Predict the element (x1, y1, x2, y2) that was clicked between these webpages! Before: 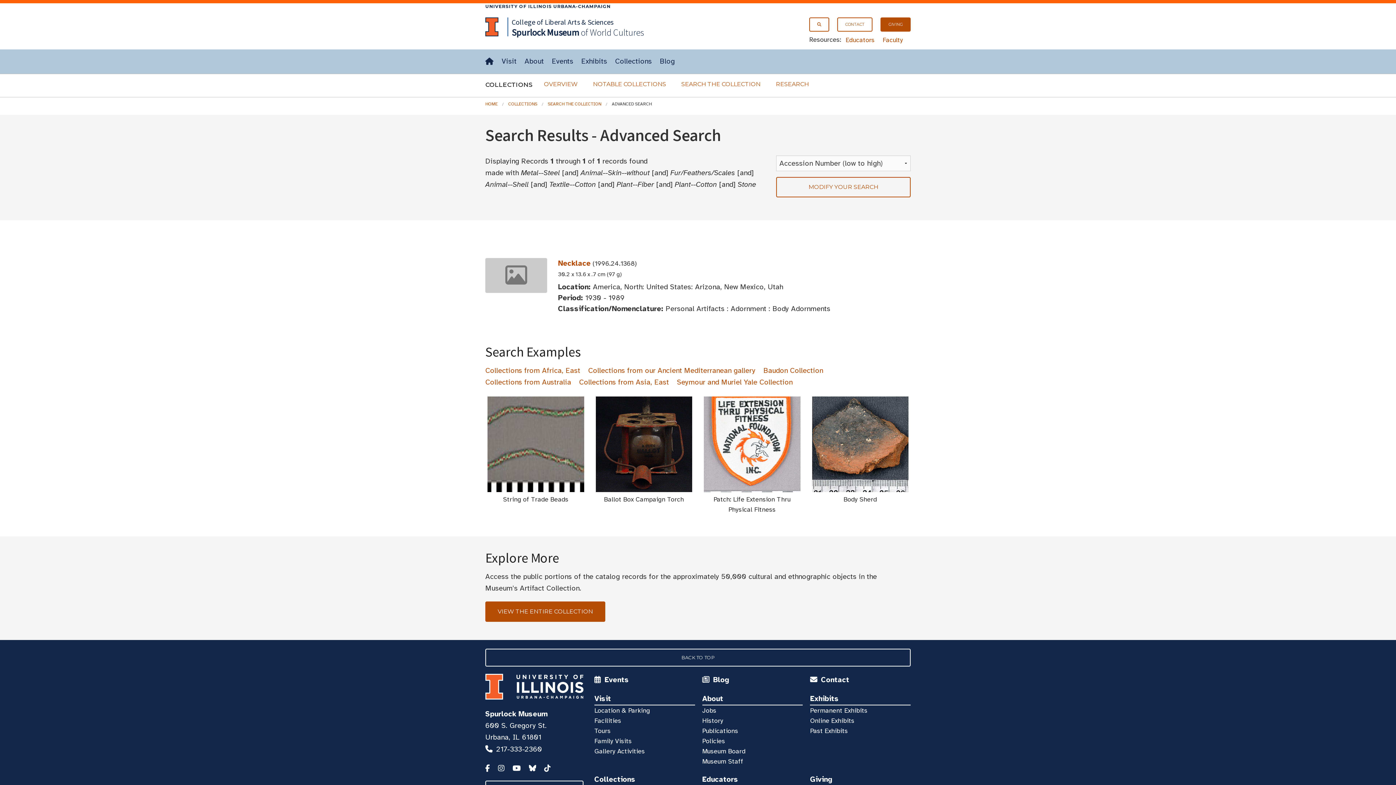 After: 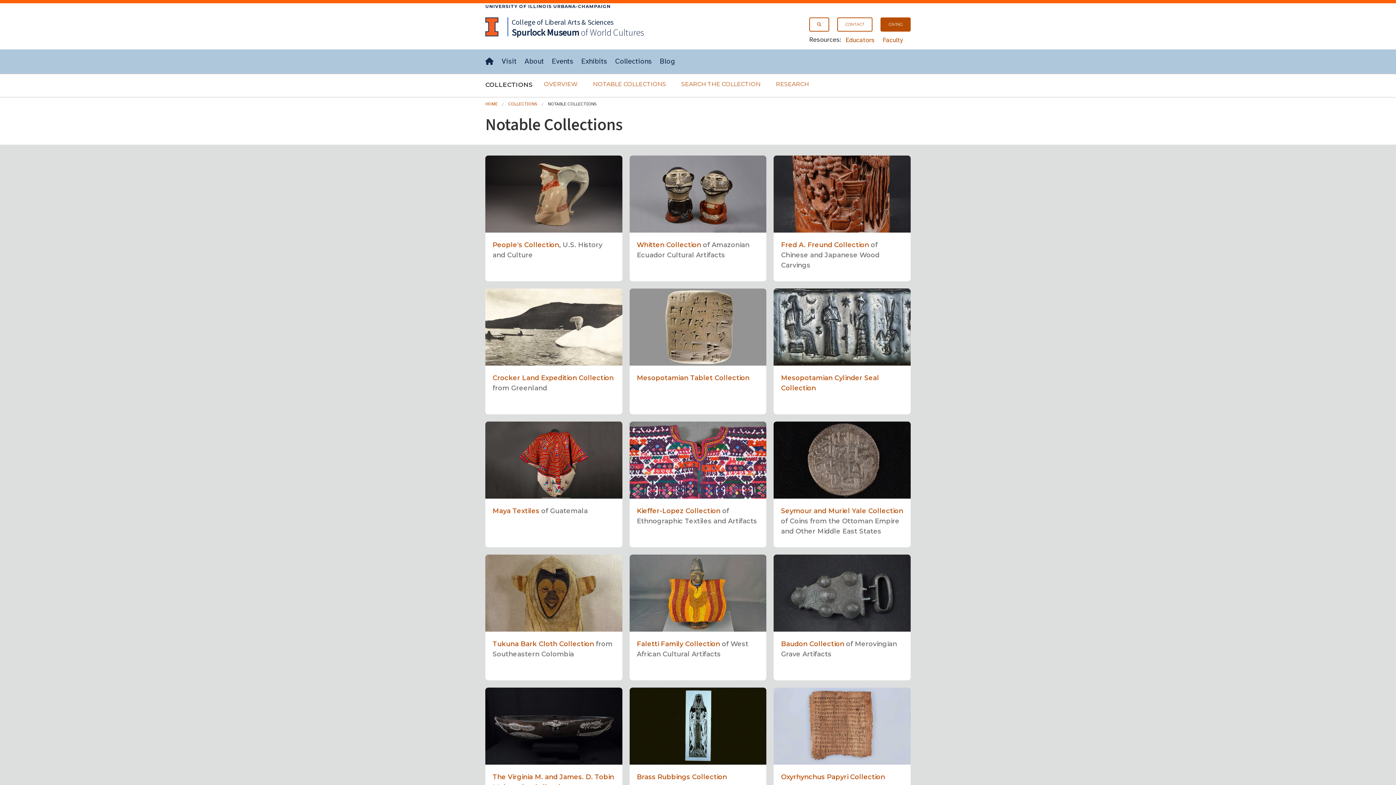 Action: bbox: (587, 79, 672, 88) label: NOTABLE COLLECTIONS